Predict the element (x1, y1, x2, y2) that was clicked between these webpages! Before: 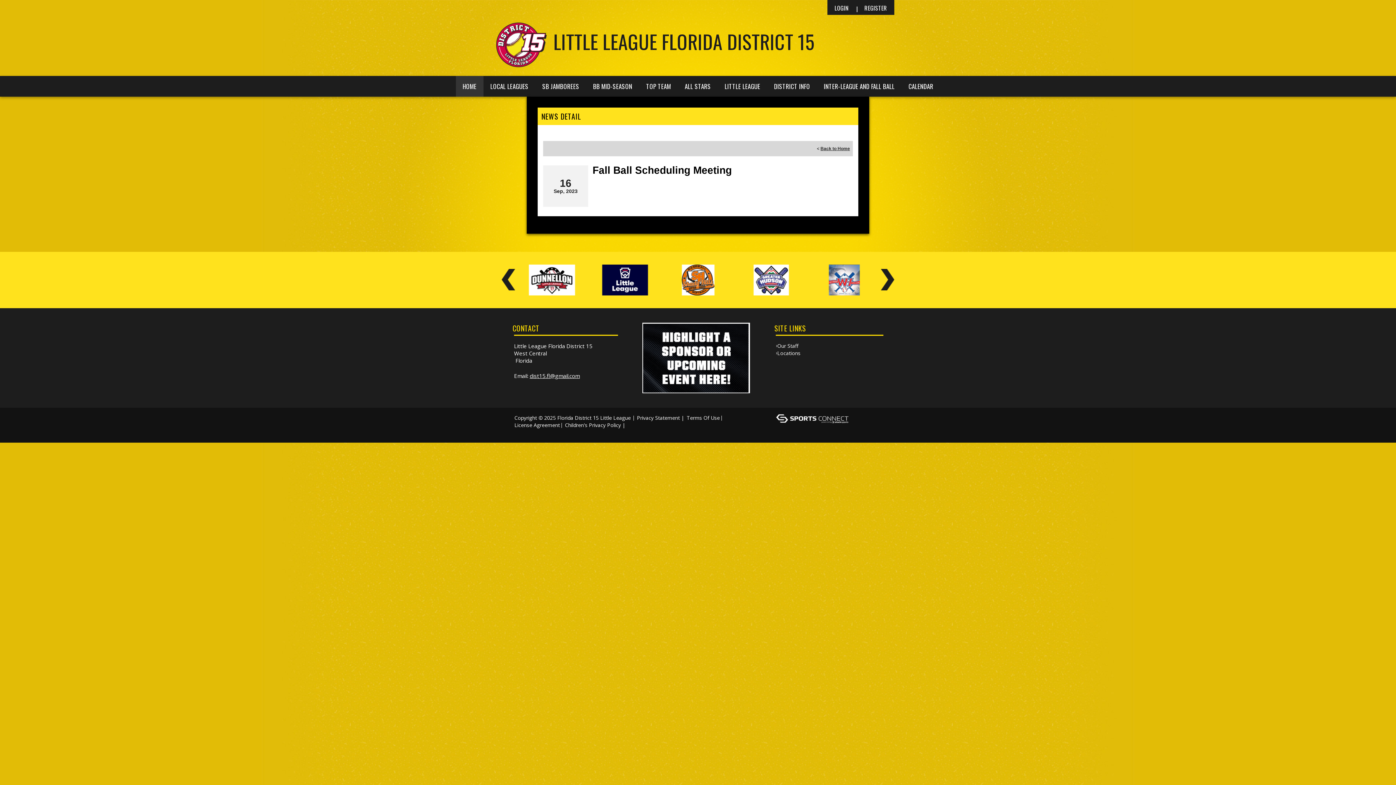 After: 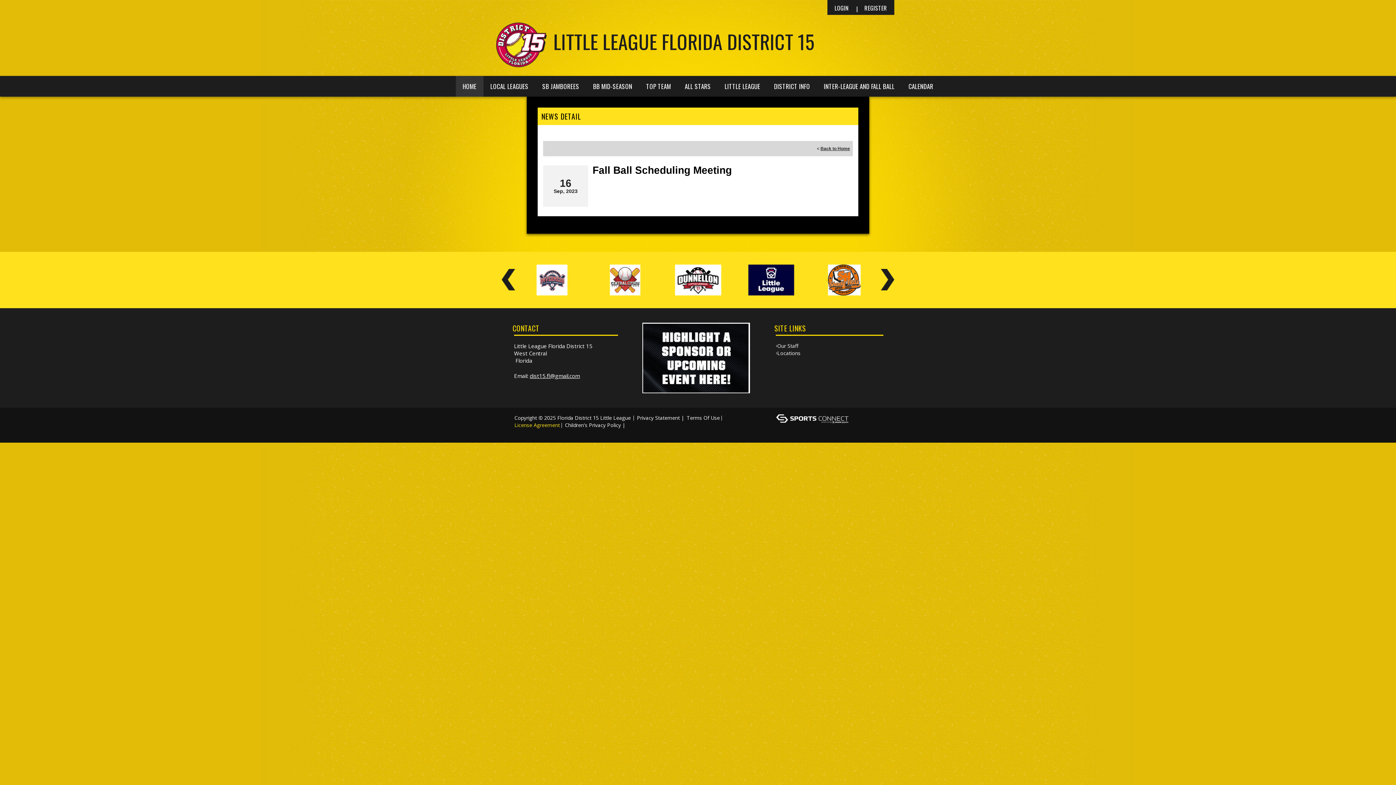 Action: label: License Agreement bbox: (514, 421, 560, 428)